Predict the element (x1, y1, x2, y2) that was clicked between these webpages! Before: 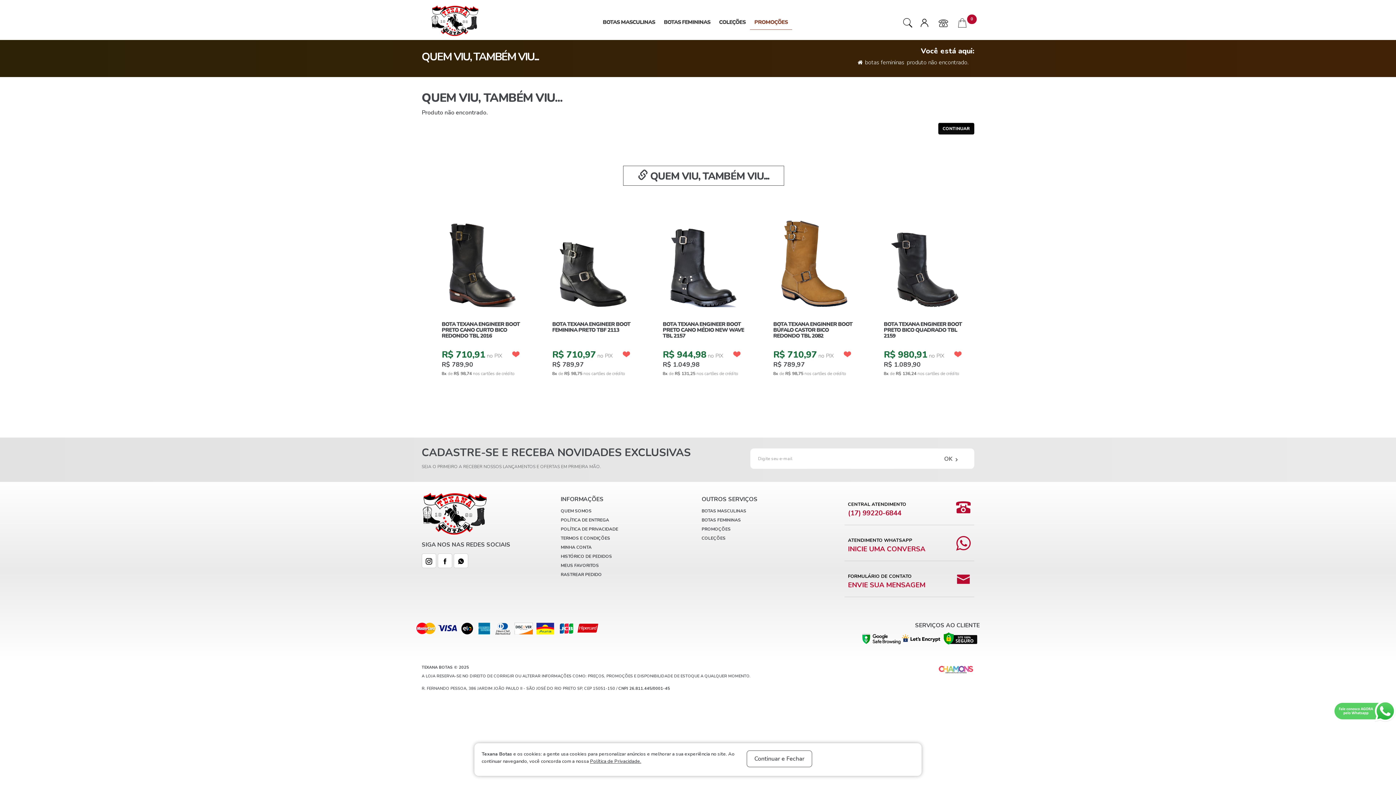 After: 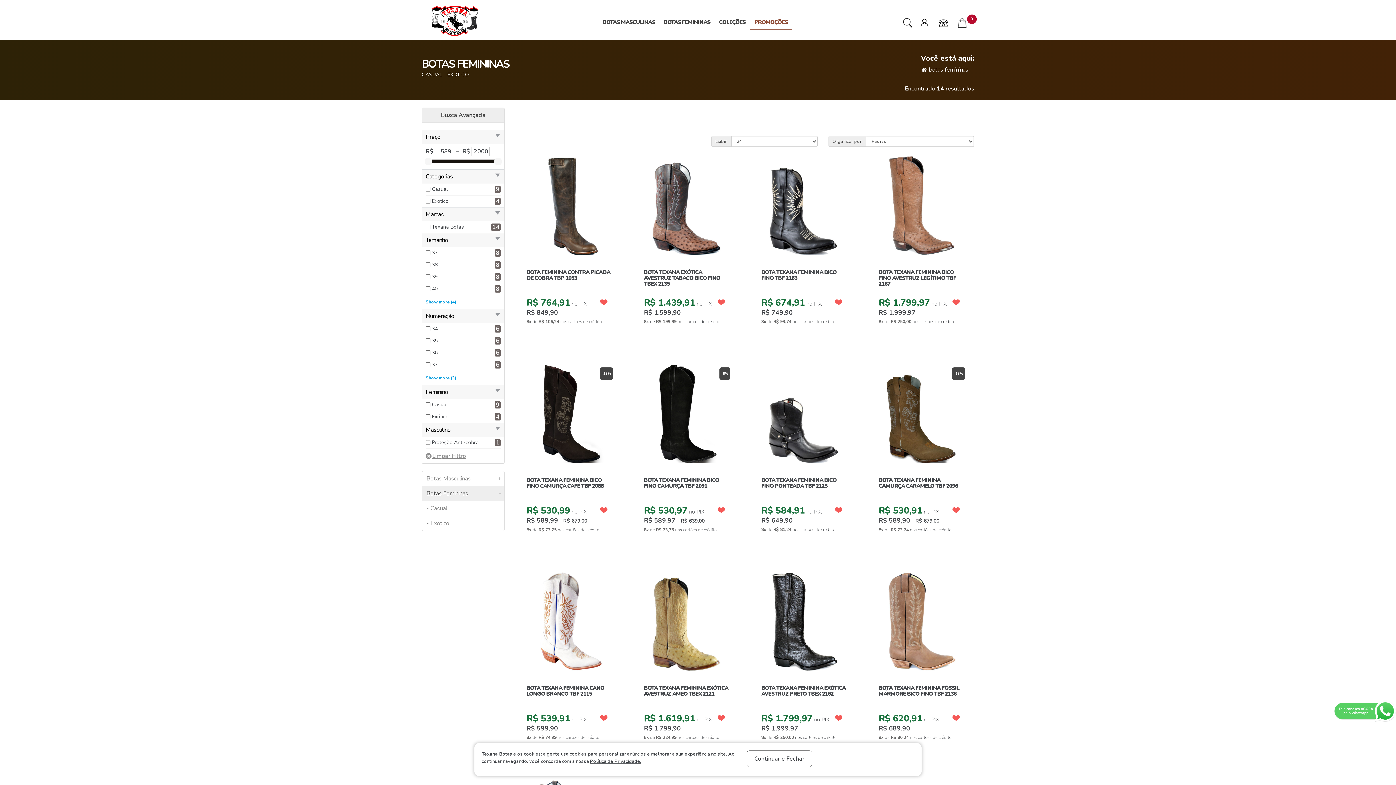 Action: label: BOTAS FEMININAS bbox: (701, 517, 741, 523)